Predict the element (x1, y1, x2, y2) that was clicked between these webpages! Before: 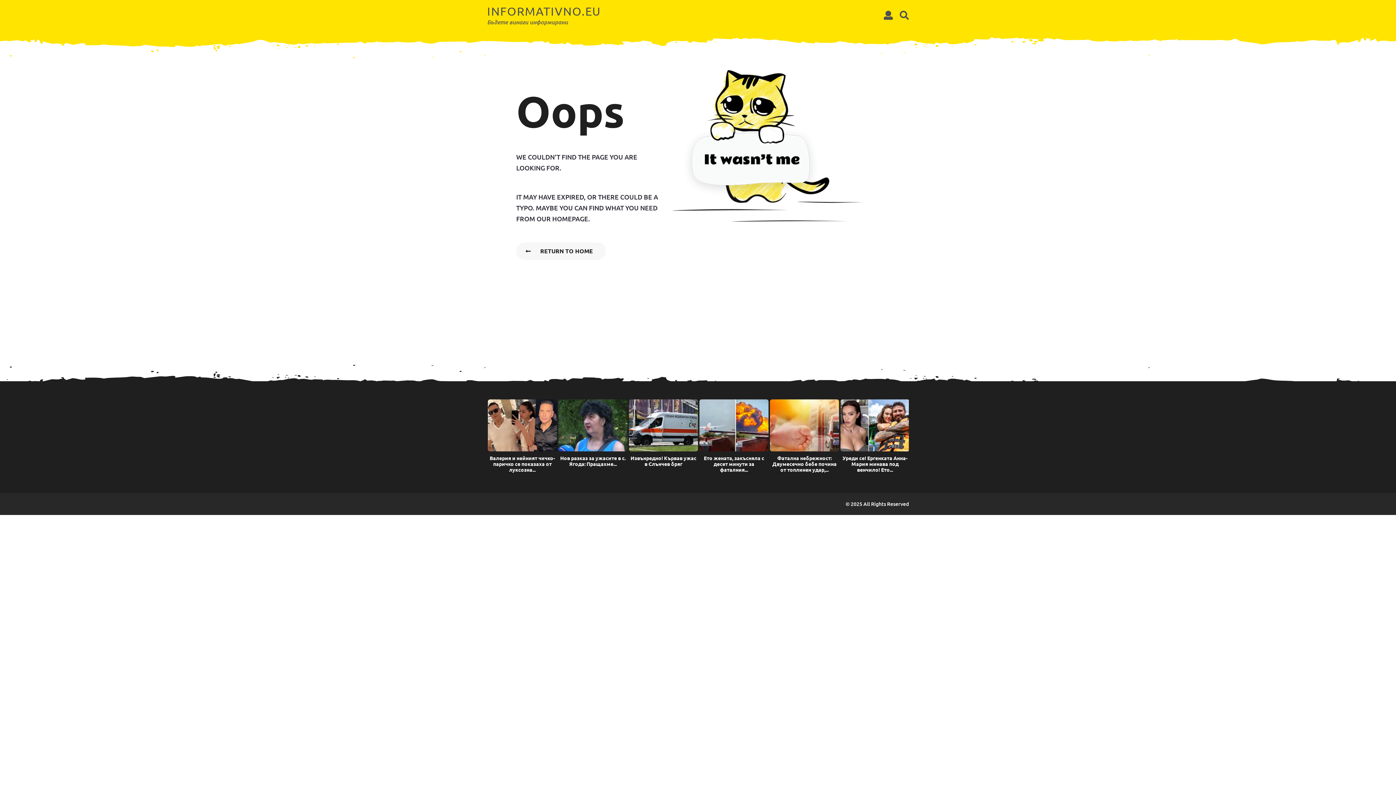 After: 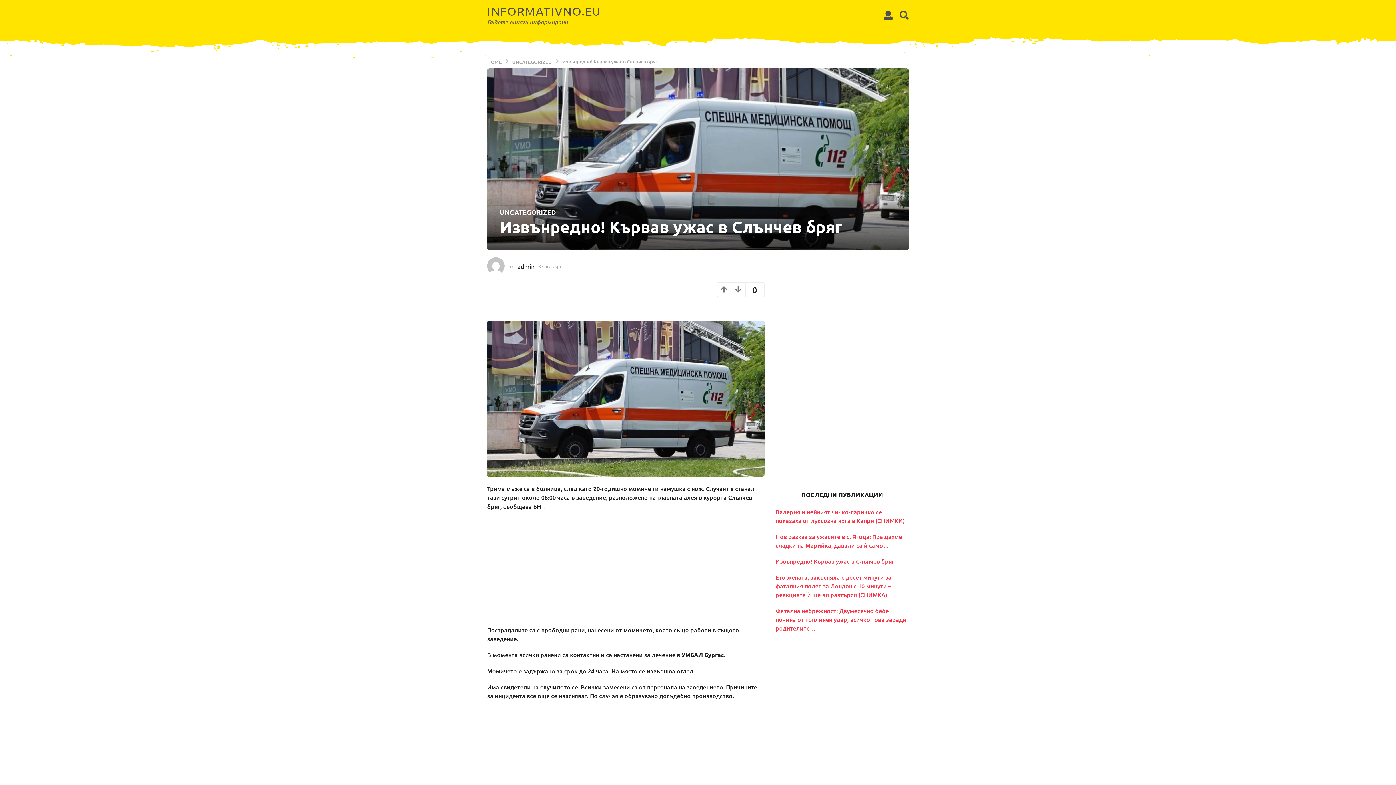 Action: label: Извънредно! Кървав ужас в Слънчев бряг bbox: (630, 454, 696, 467)